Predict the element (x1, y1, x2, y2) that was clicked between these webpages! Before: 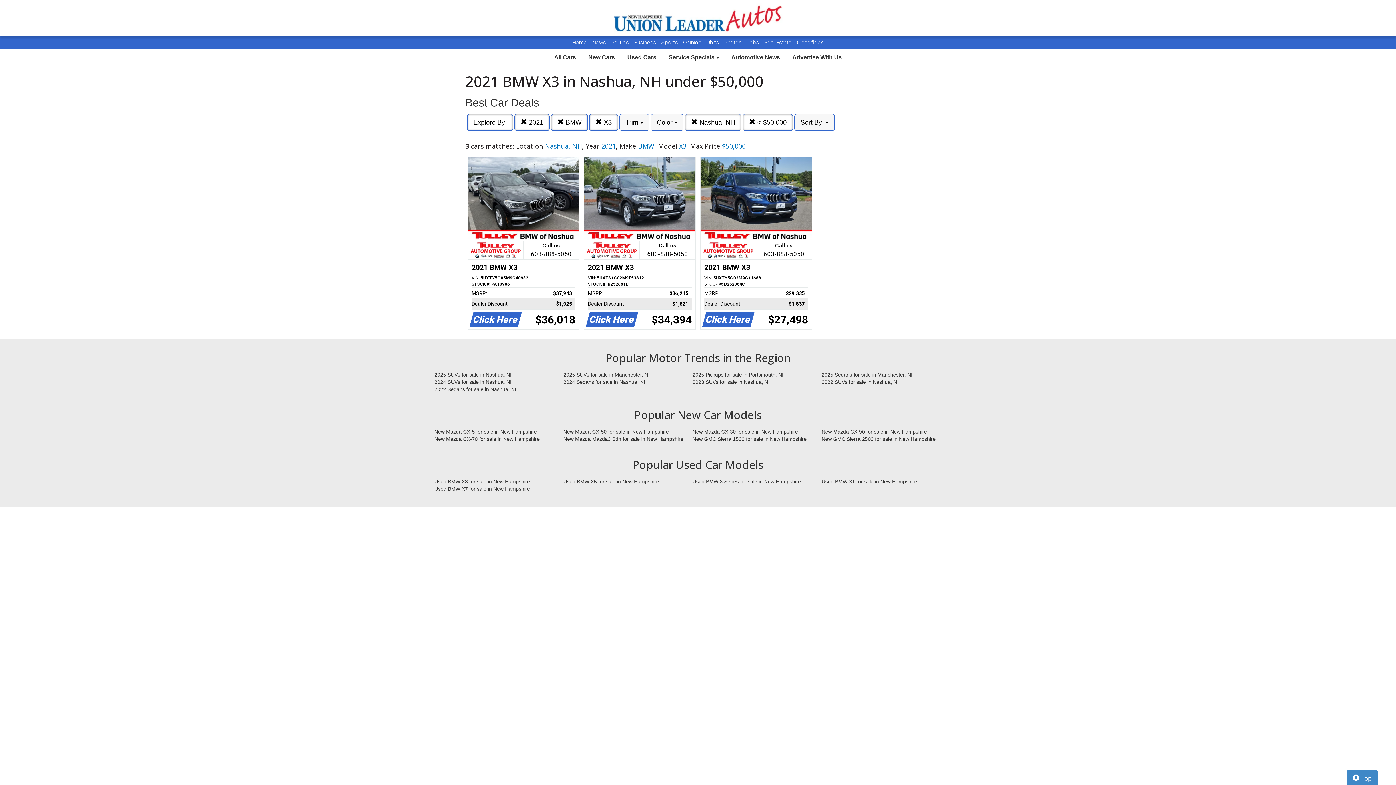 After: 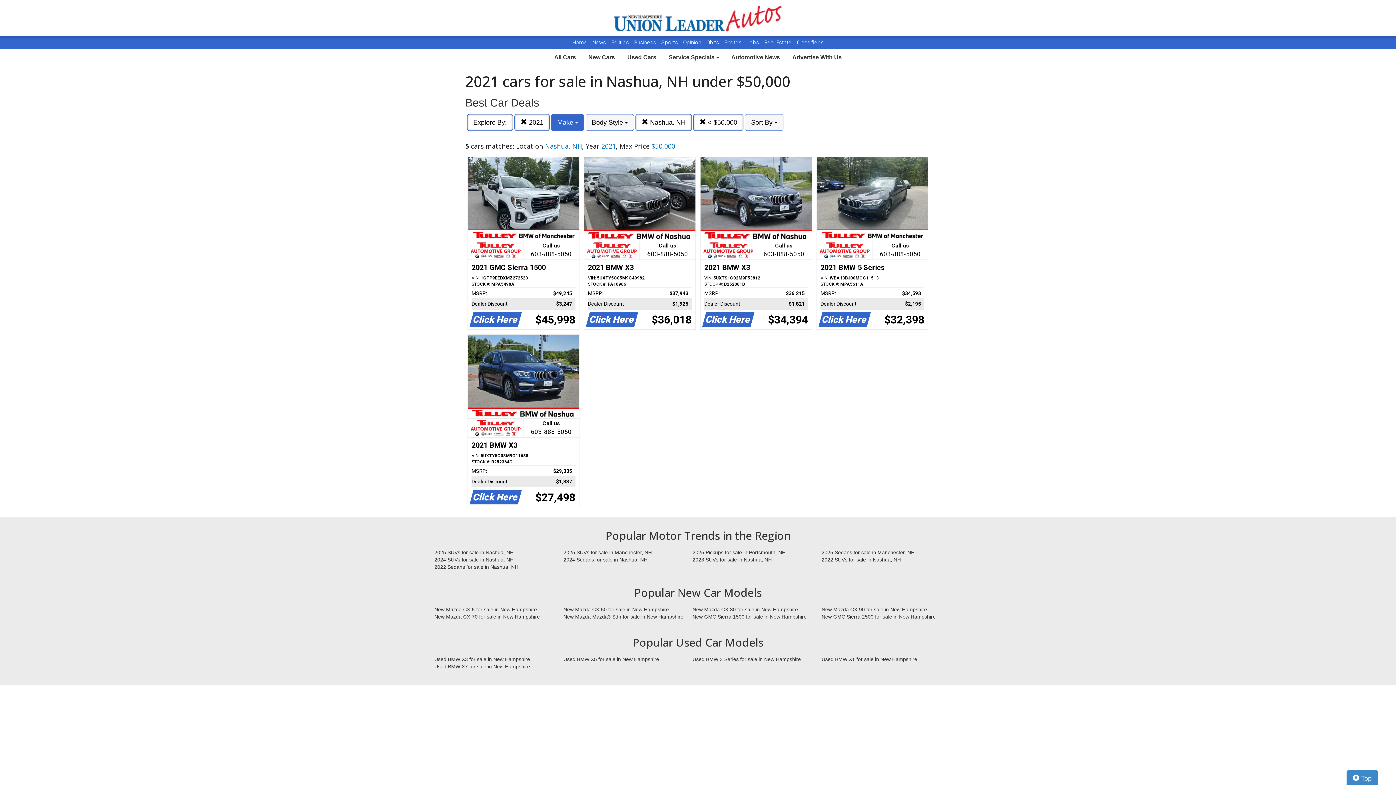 Action: label:  BMW bbox: (551, 114, 588, 130)